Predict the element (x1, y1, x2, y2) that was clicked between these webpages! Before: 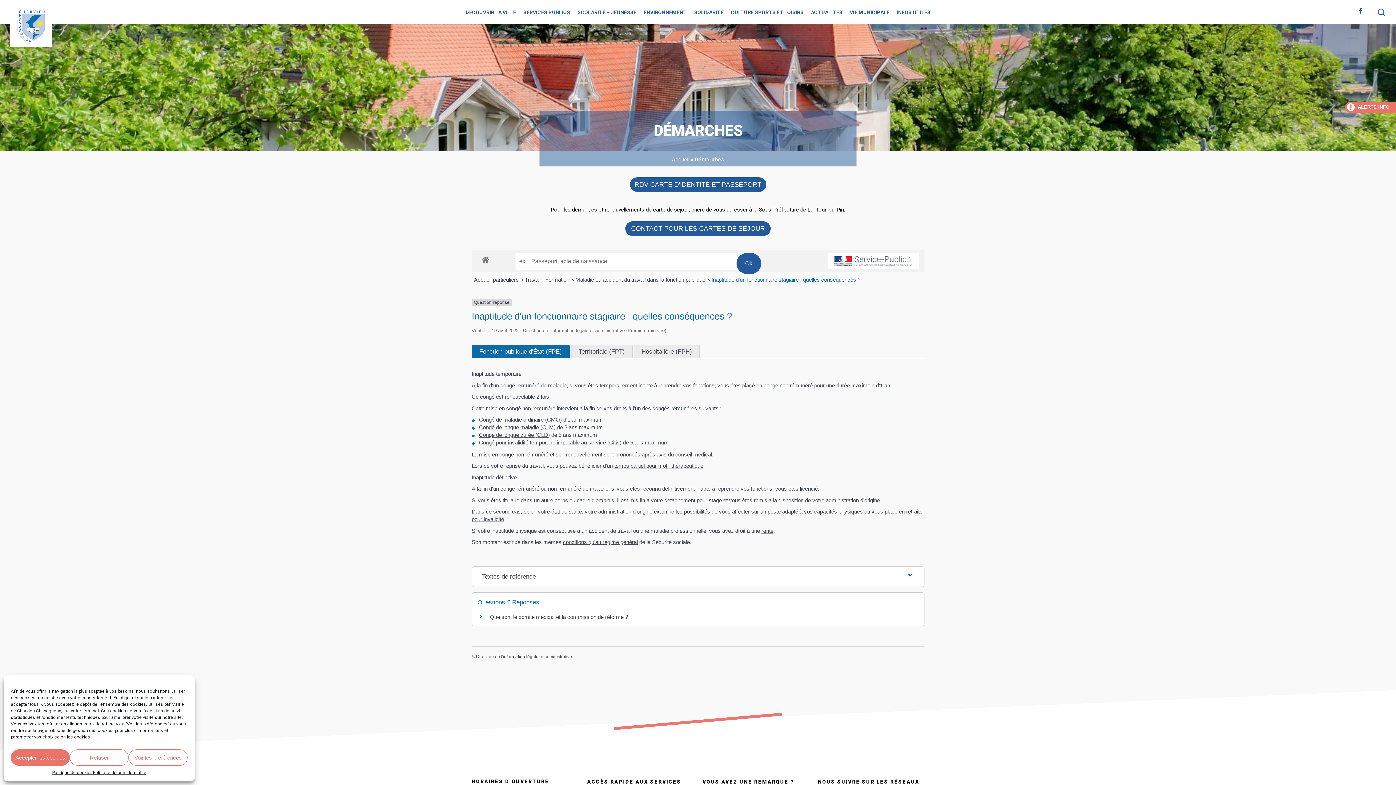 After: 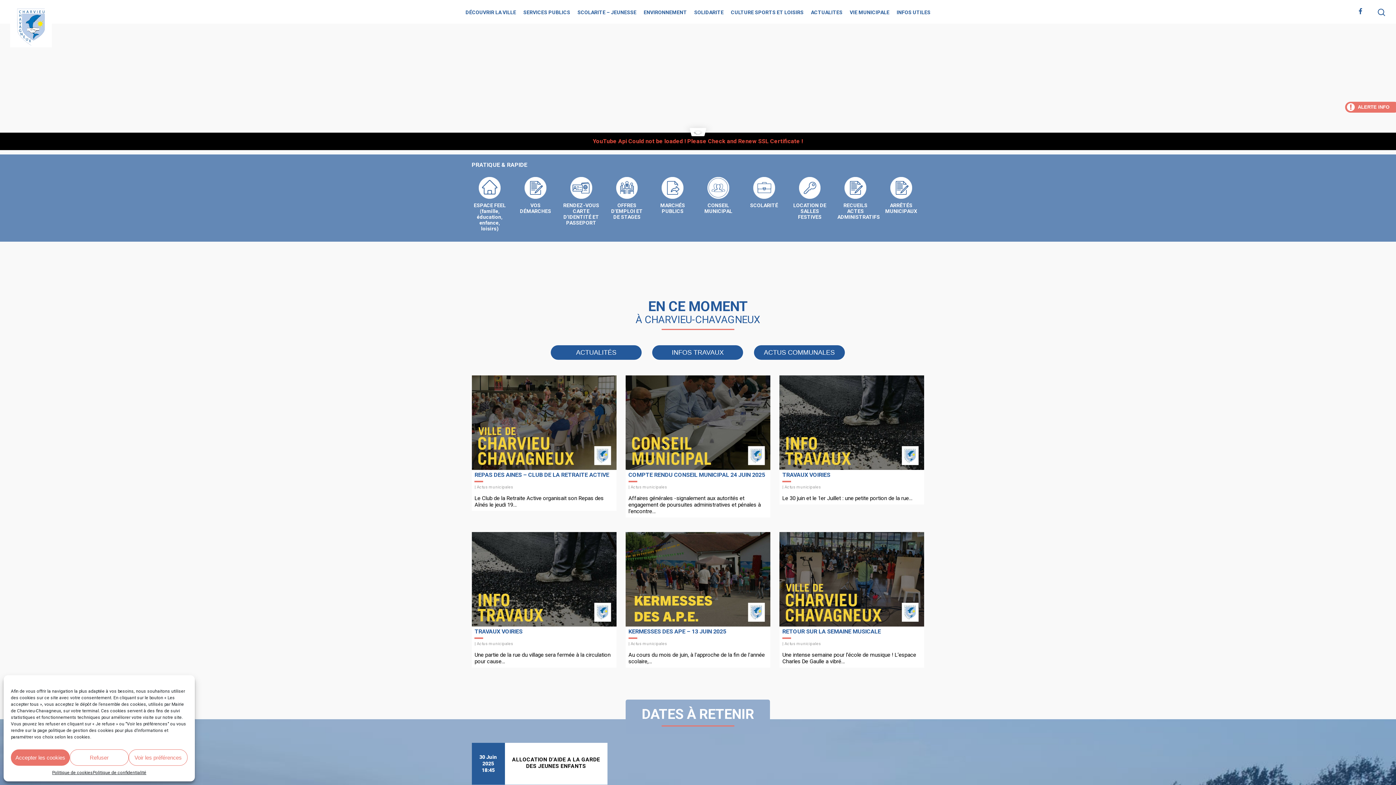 Action: bbox: (10, 5, 52, 18)